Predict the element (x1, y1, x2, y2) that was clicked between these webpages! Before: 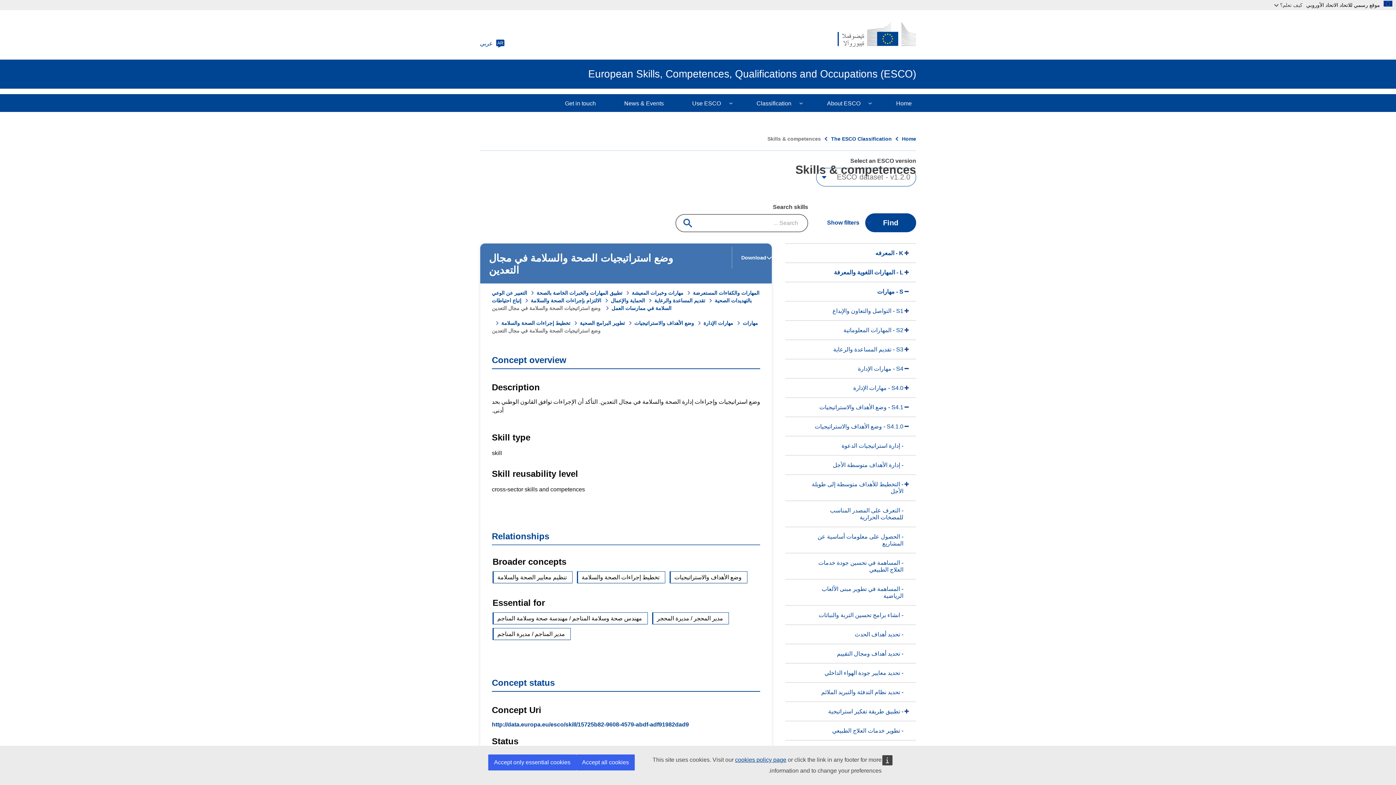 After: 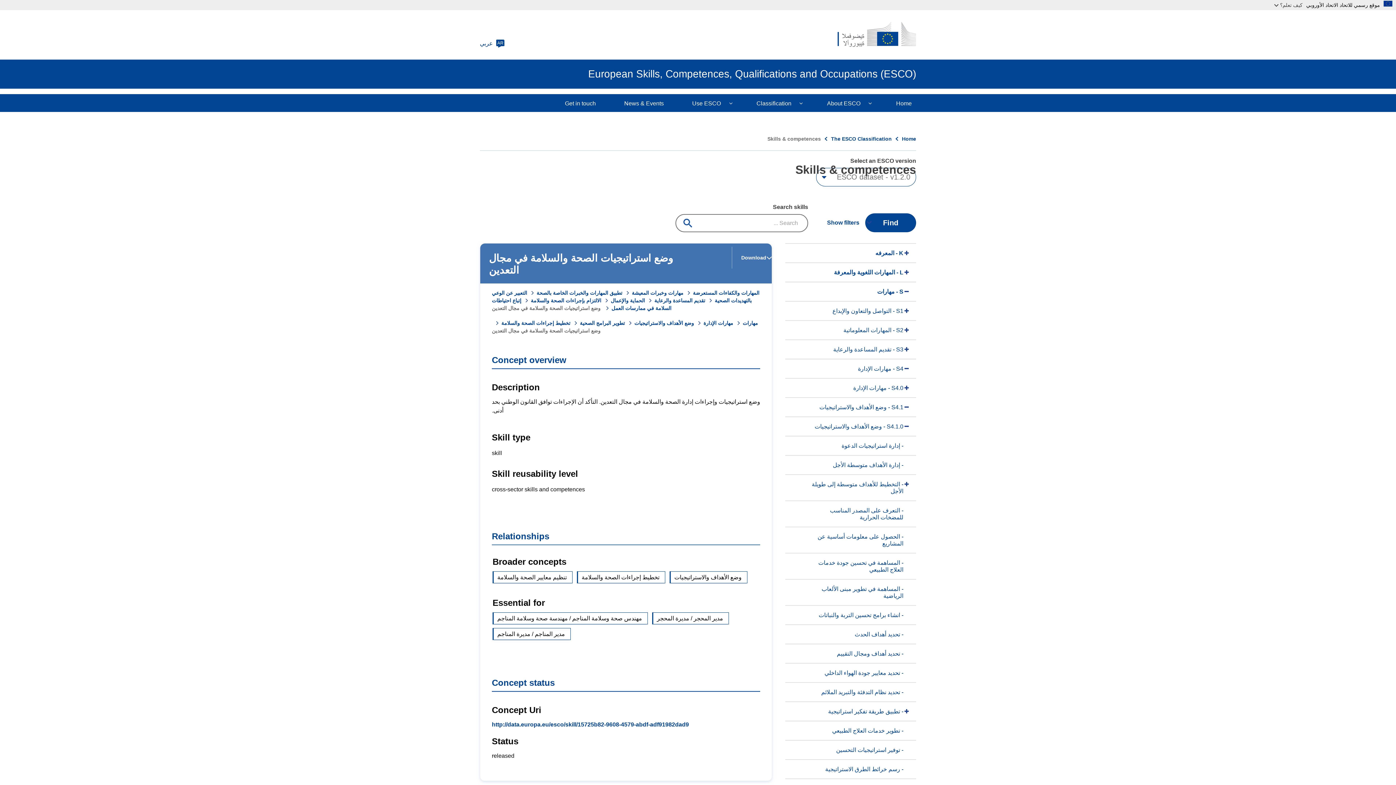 Action: bbox: (488, 754, 576, 770) label: Accept only essential cookies